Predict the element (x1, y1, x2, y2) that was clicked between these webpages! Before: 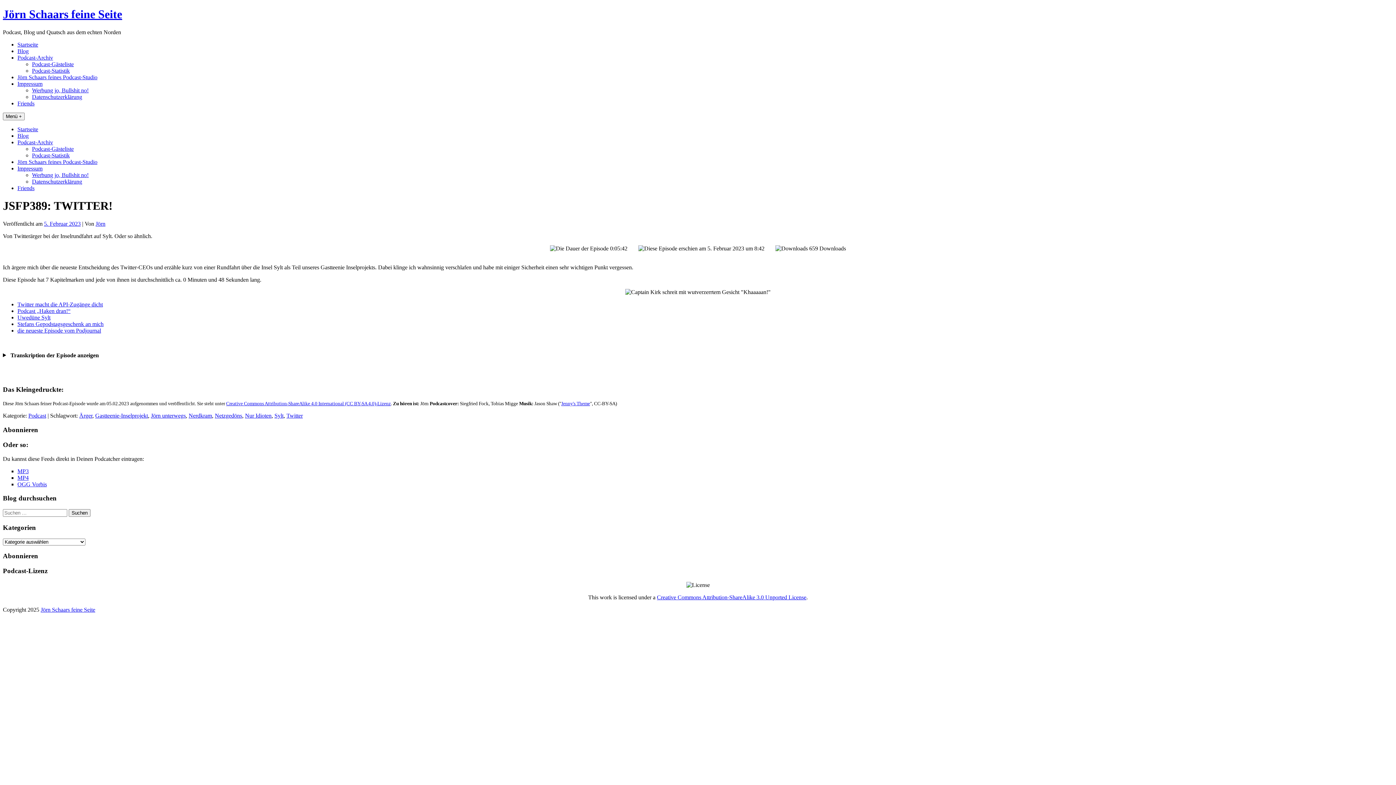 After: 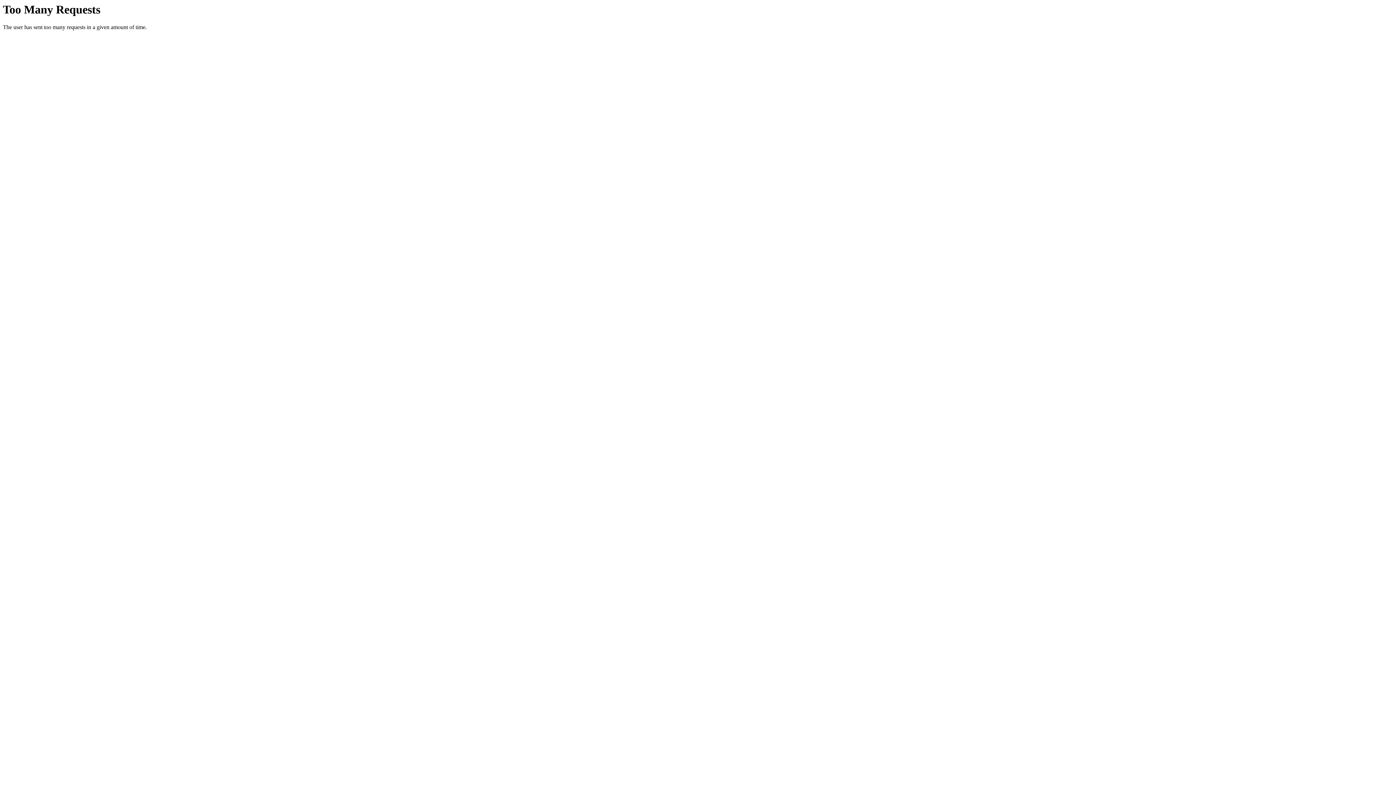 Action: label: Startseite bbox: (17, 126, 38, 132)